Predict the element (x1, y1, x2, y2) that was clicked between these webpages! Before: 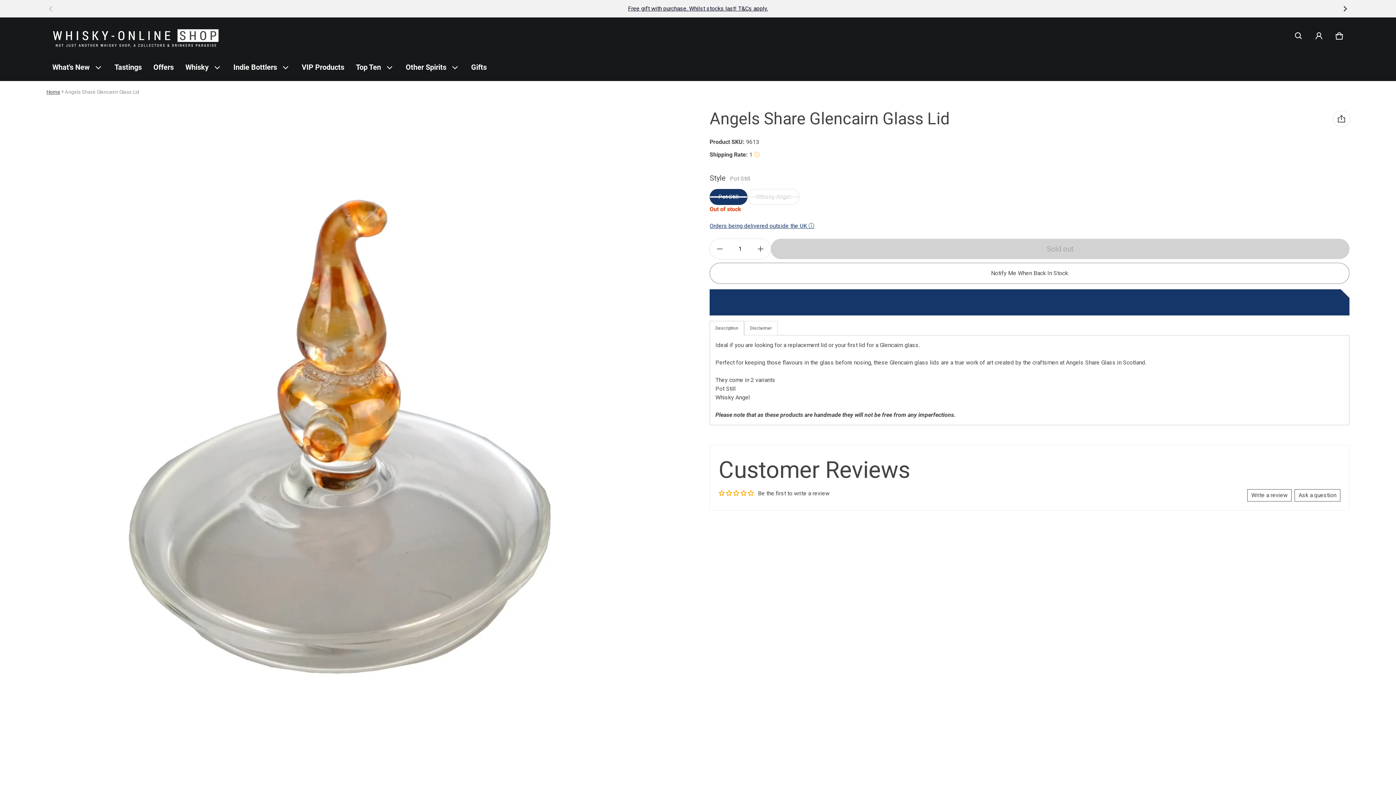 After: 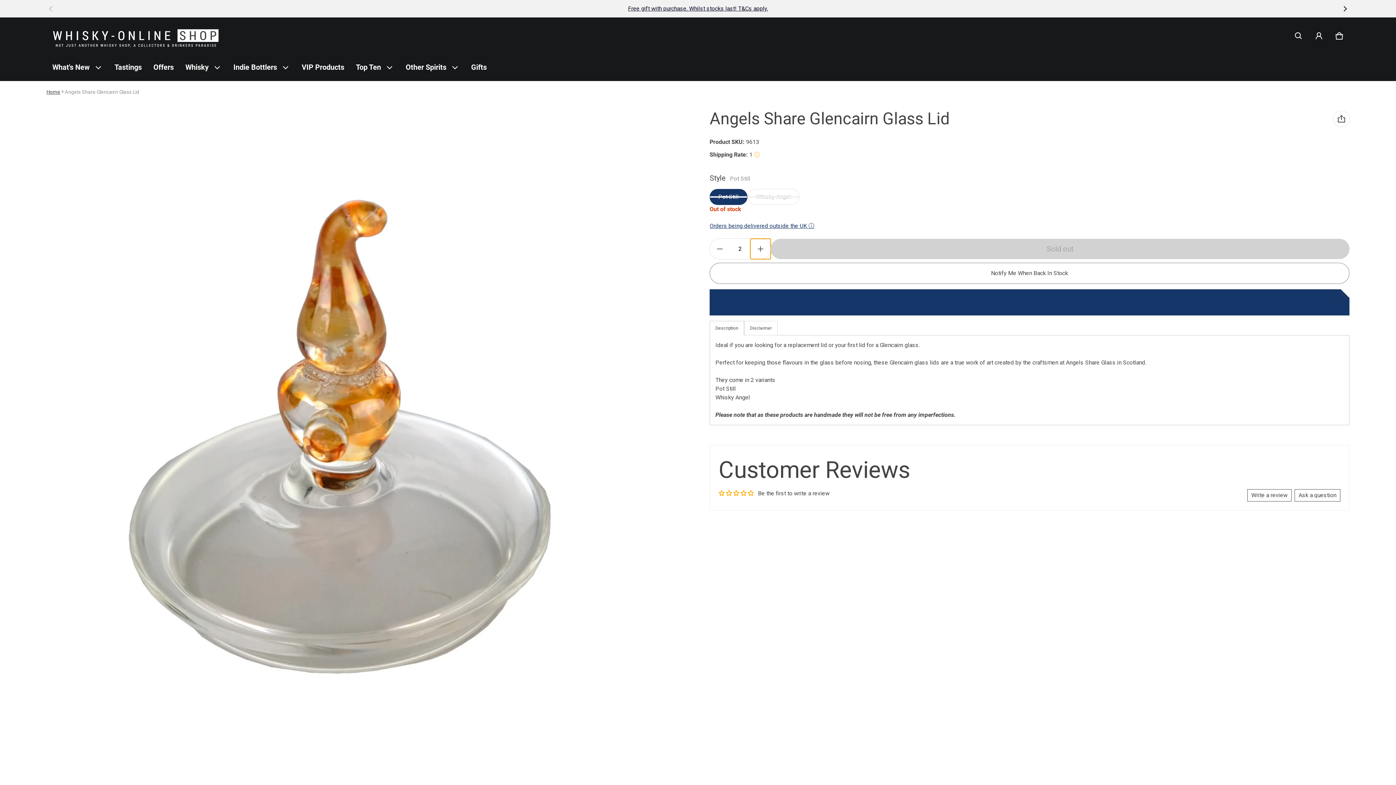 Action: label: Plus bbox: (750, 238, 770, 259)